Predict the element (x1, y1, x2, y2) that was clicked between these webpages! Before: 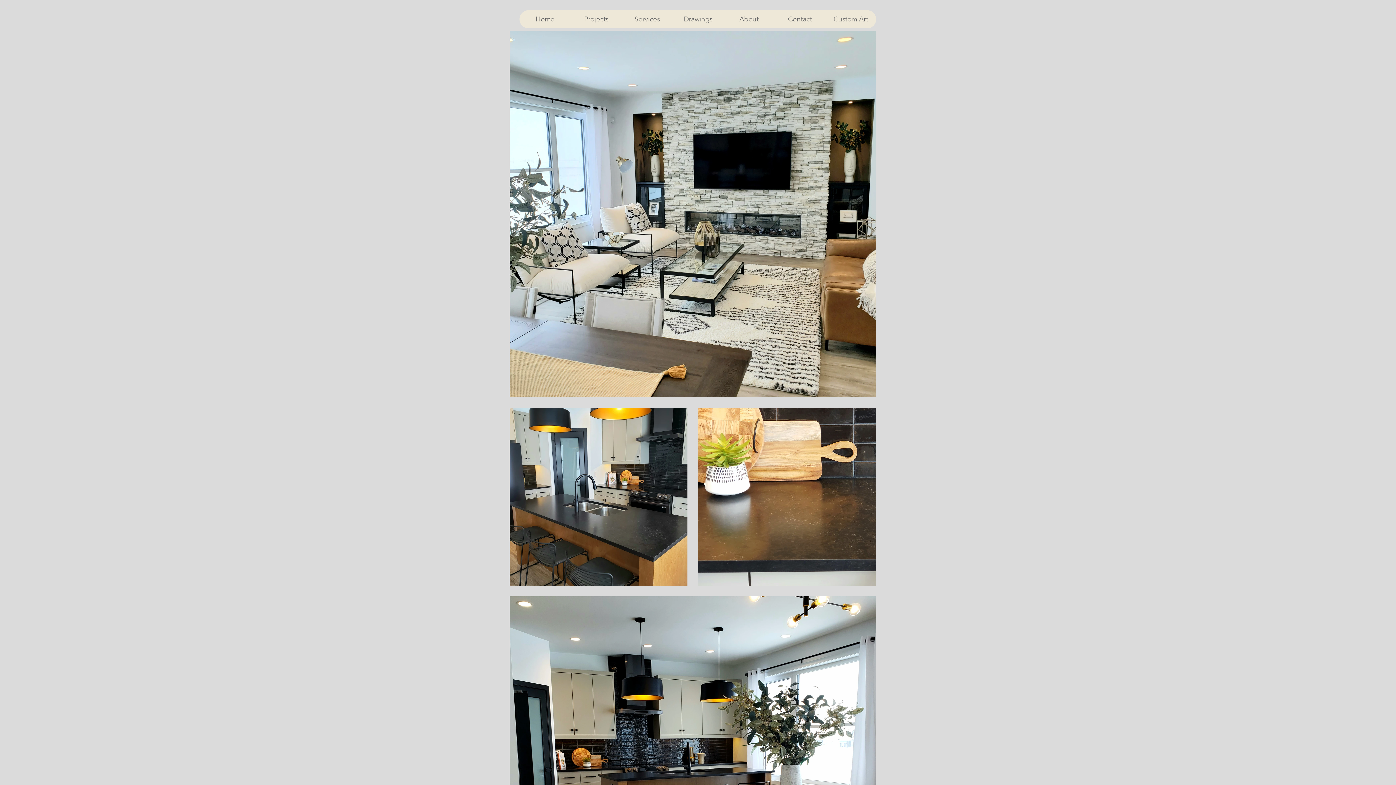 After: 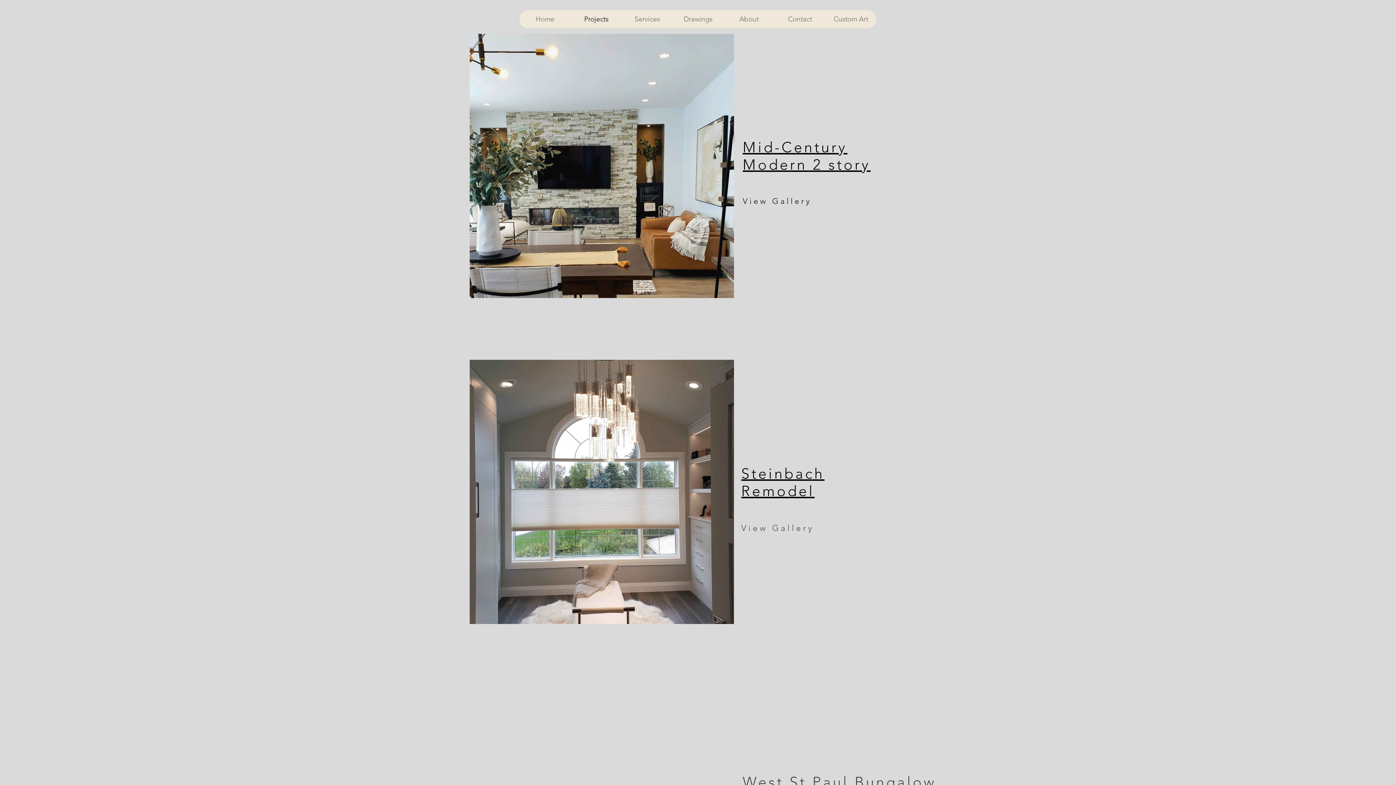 Action: bbox: (570, 10, 621, 28) label: Projects